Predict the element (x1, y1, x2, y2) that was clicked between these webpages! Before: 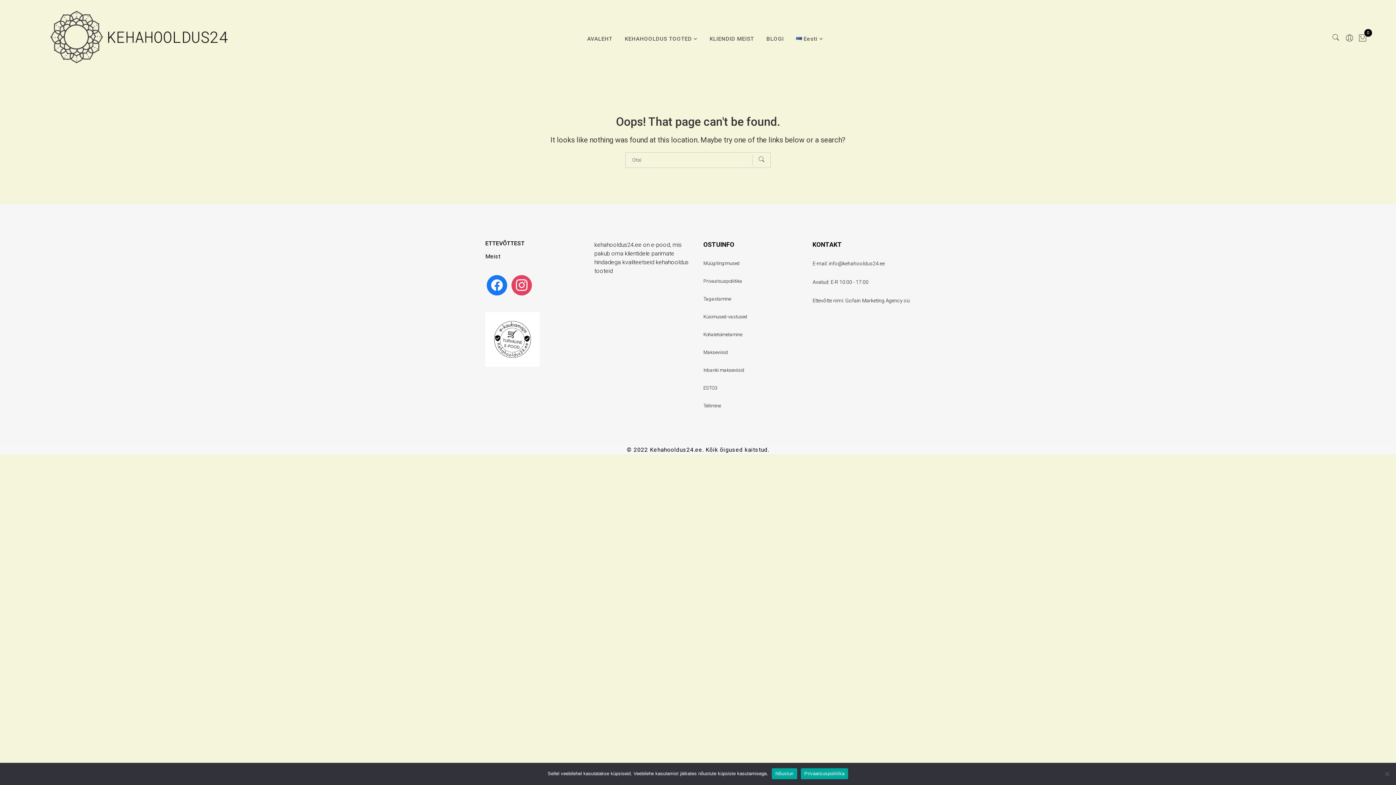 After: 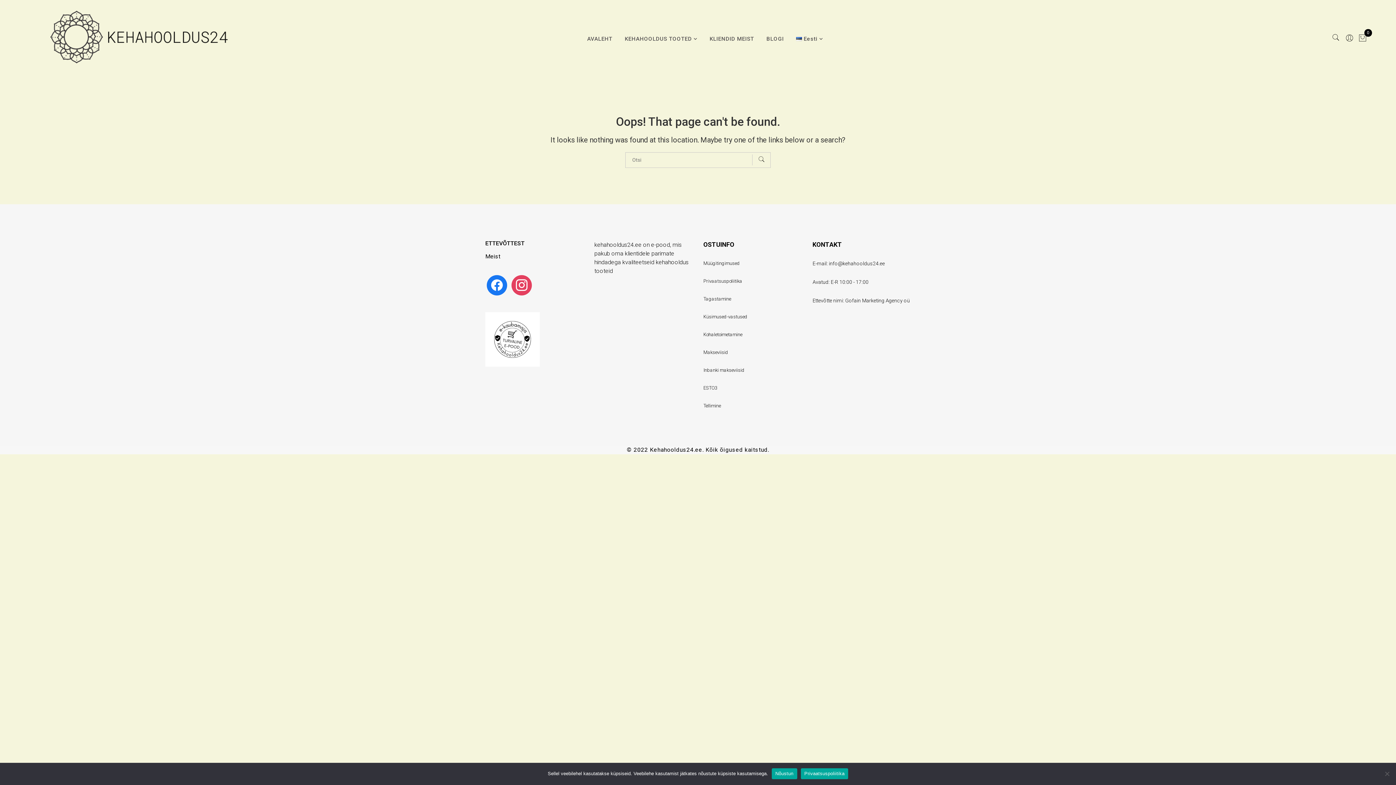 Action: label: Privaatsuspoliitika bbox: (800, 768, 848, 779)